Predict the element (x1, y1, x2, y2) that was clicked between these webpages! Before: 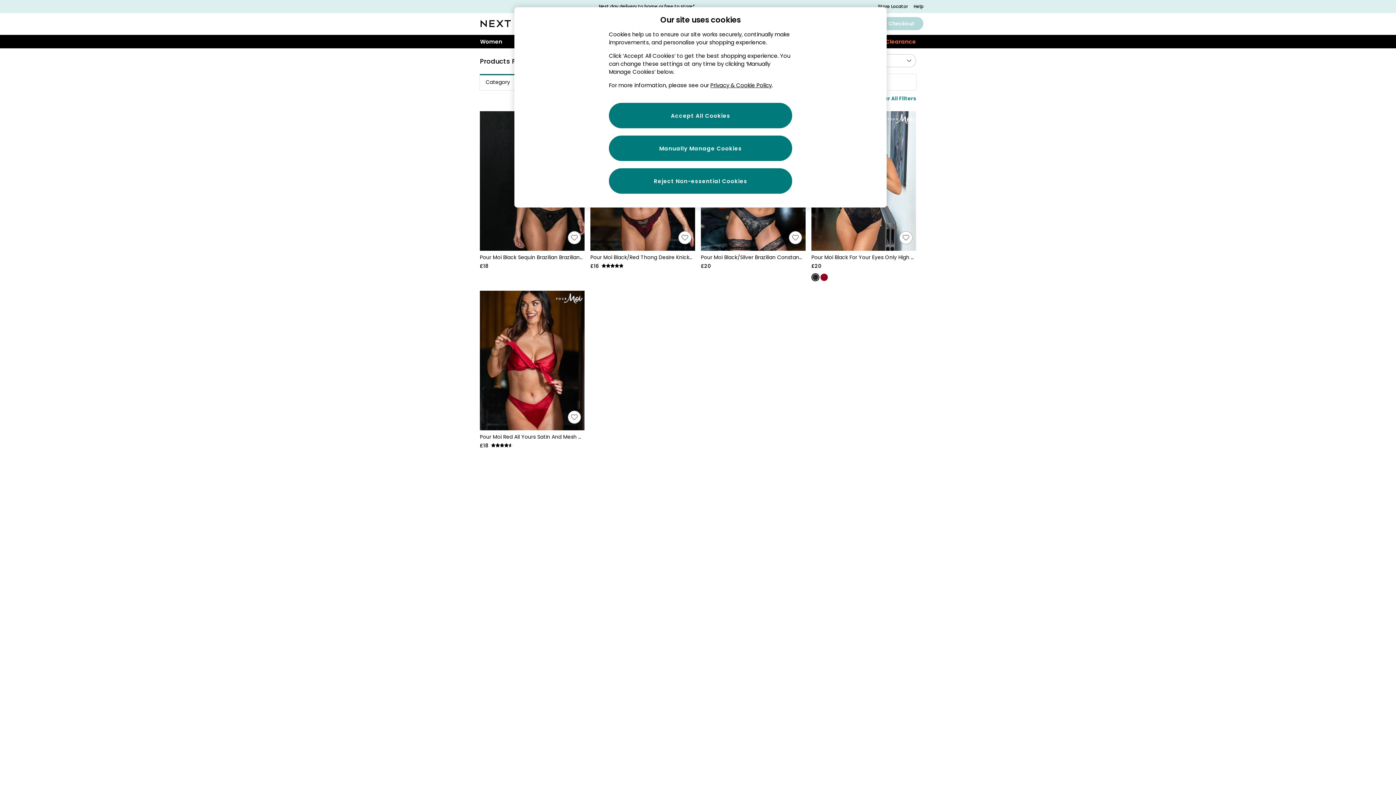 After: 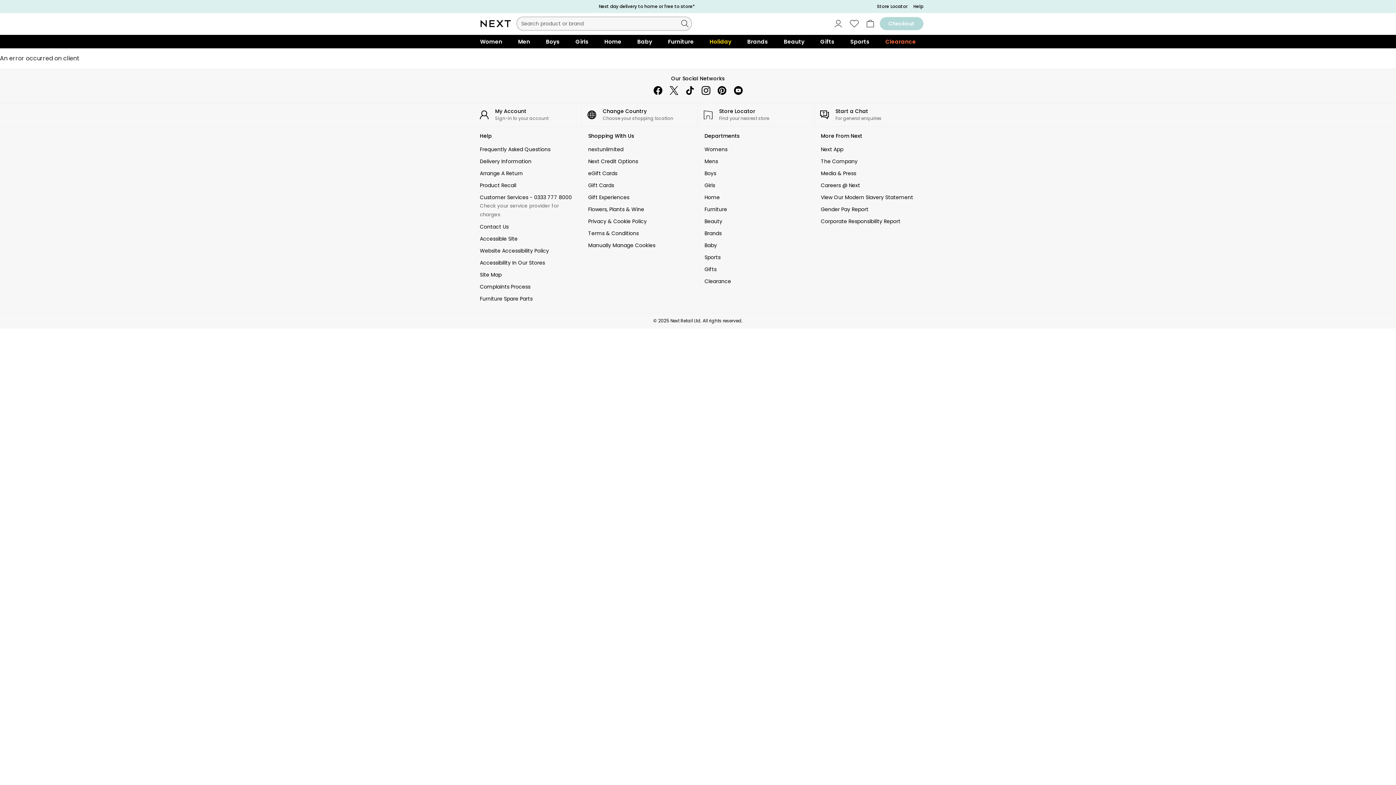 Action: label: Pour Moi Black/Silver Brazilian Constance V-Shape Knickers (AK9838) | £20 bbox: (701, 253, 805, 270)